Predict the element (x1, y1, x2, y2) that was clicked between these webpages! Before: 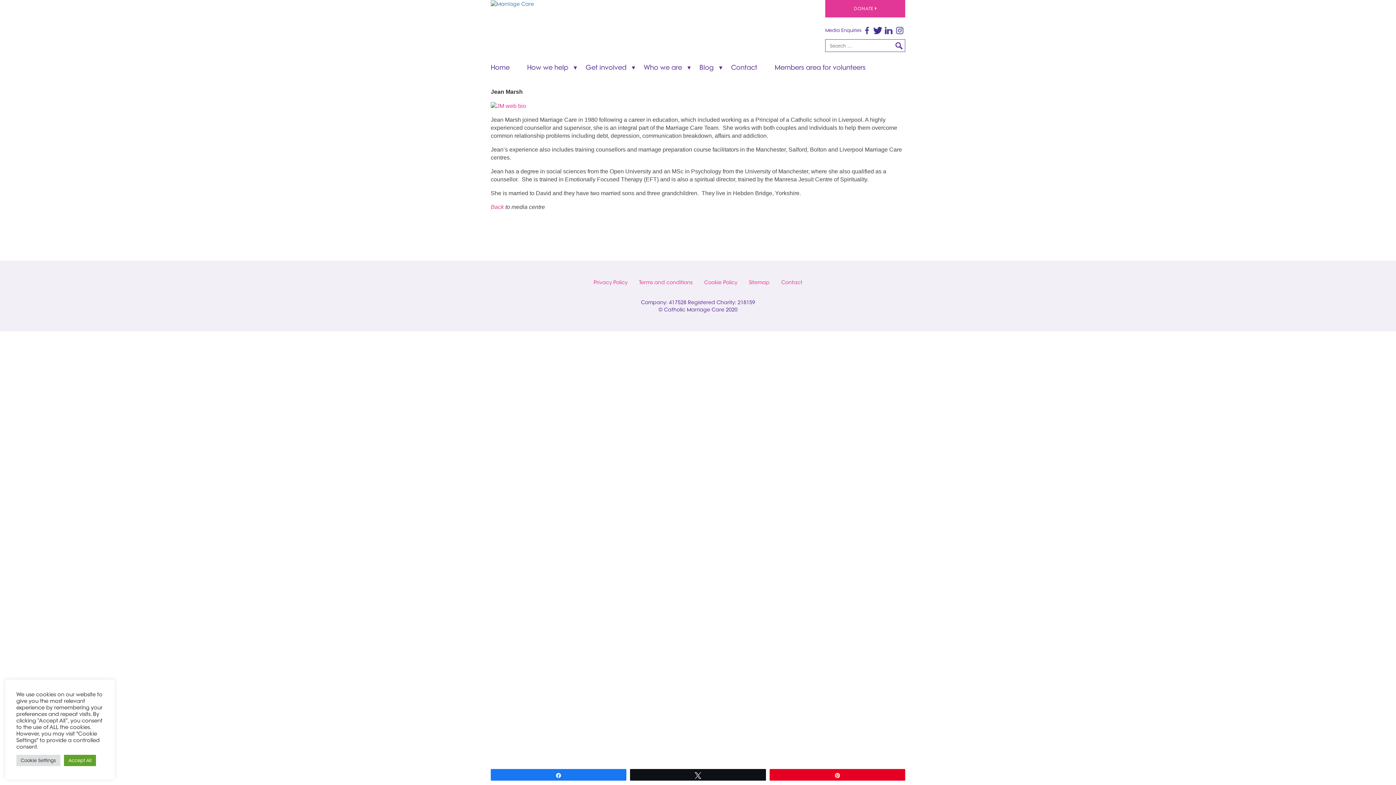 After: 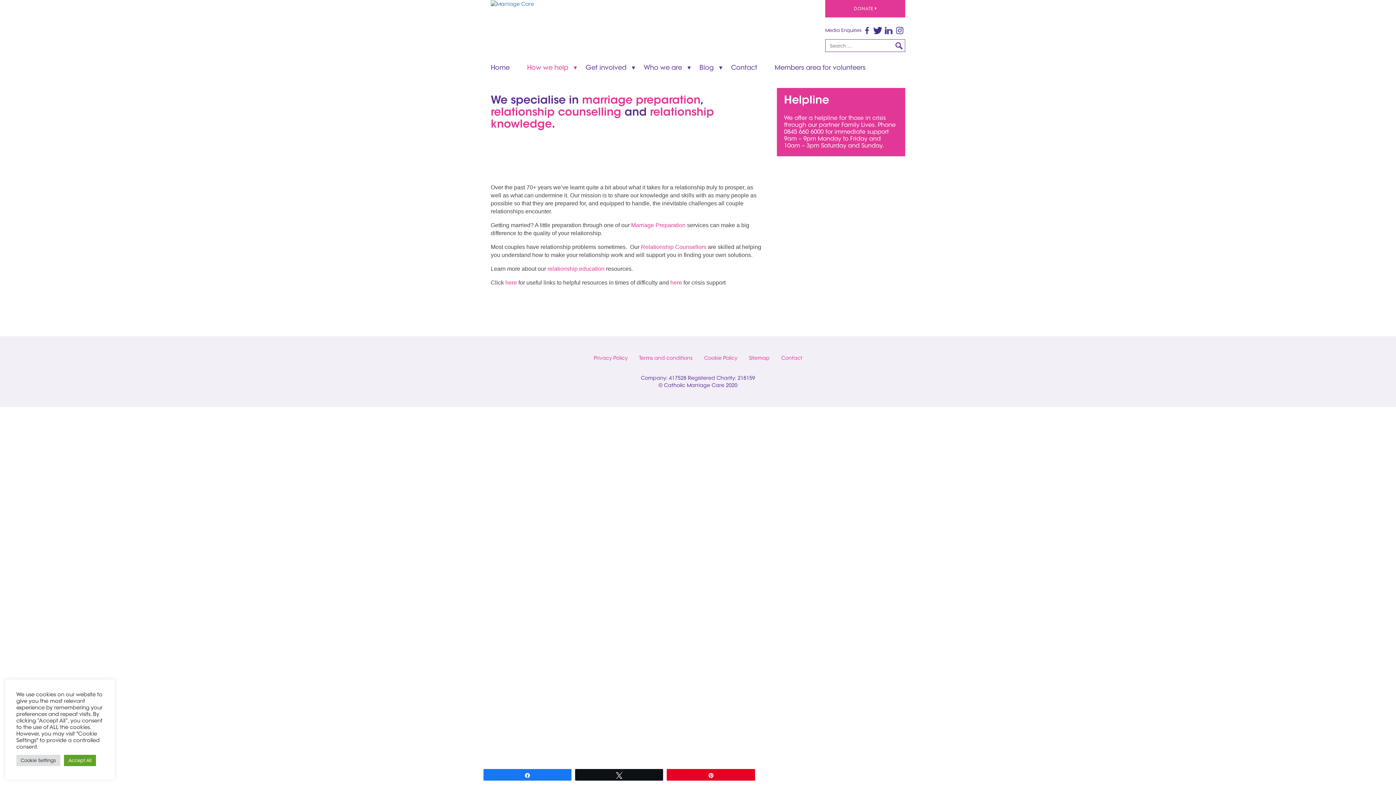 Action: bbox: (527, 58, 568, 76) label: How we help